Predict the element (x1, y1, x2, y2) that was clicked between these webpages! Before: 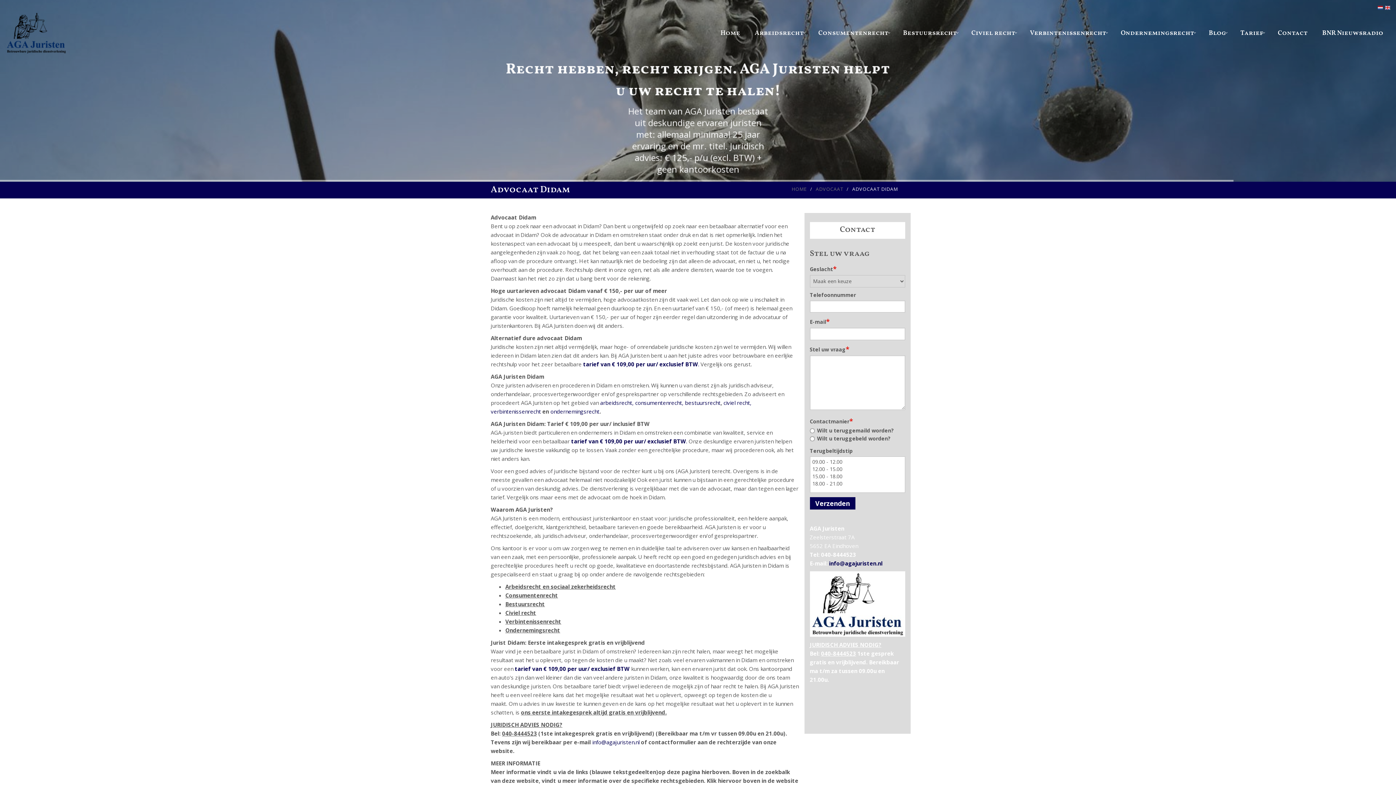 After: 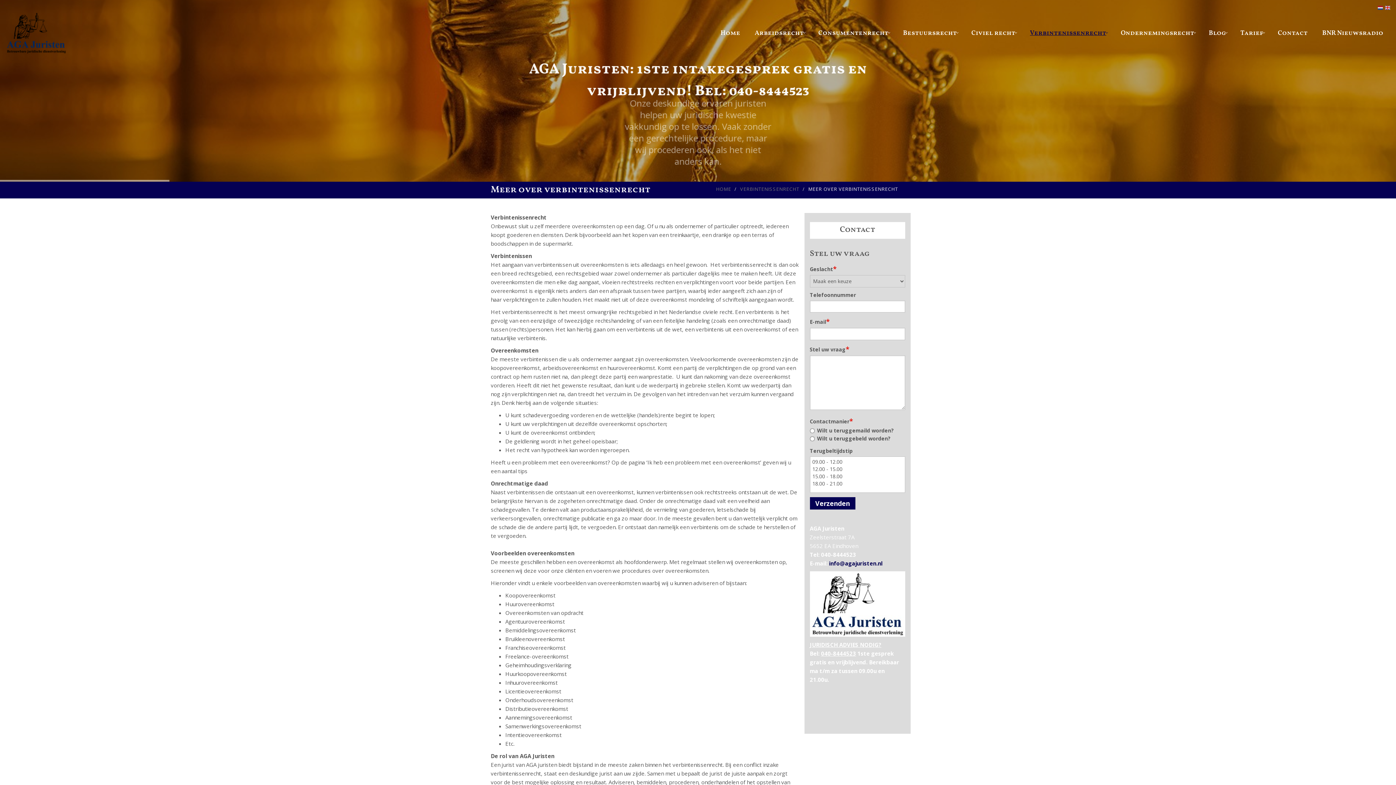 Action: bbox: (490, 408, 541, 415) label: verbintenissenrecht